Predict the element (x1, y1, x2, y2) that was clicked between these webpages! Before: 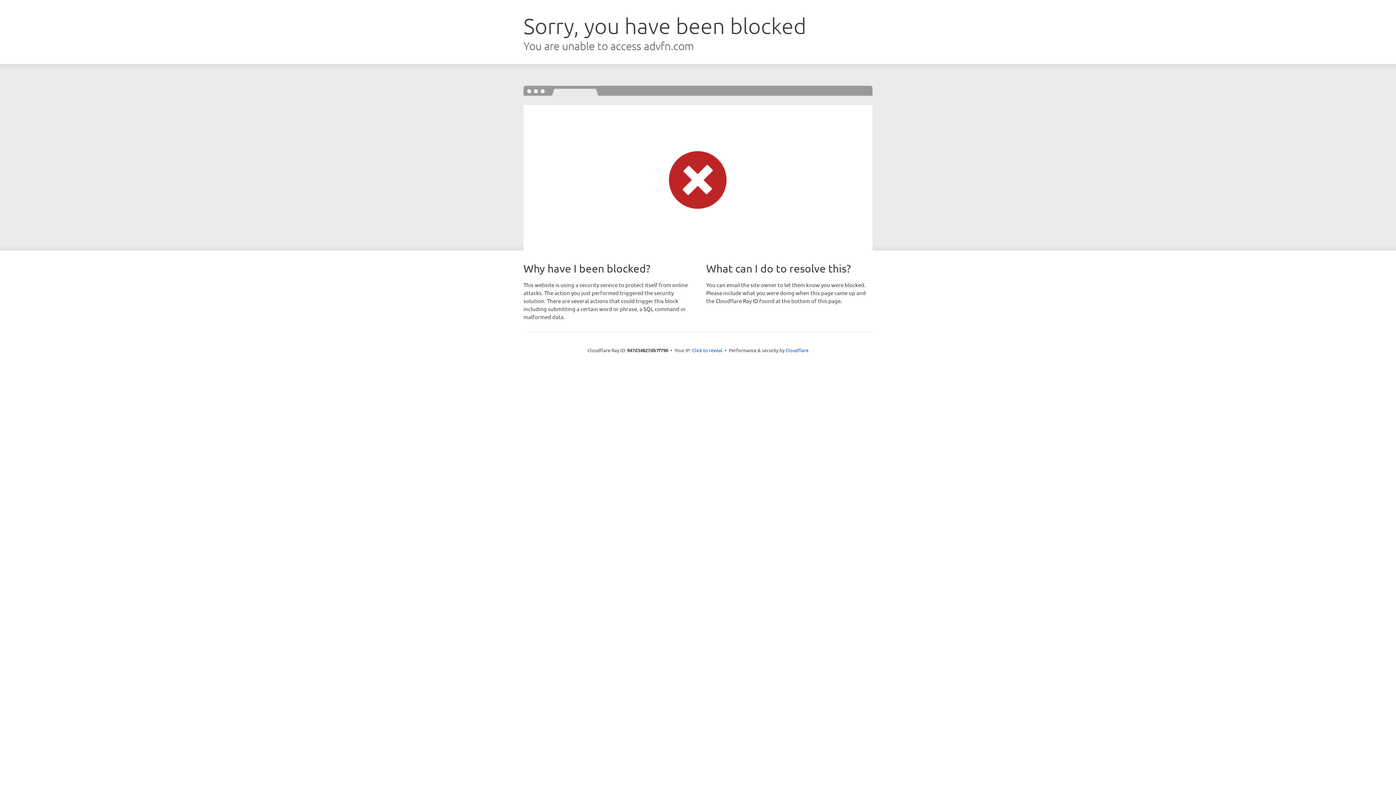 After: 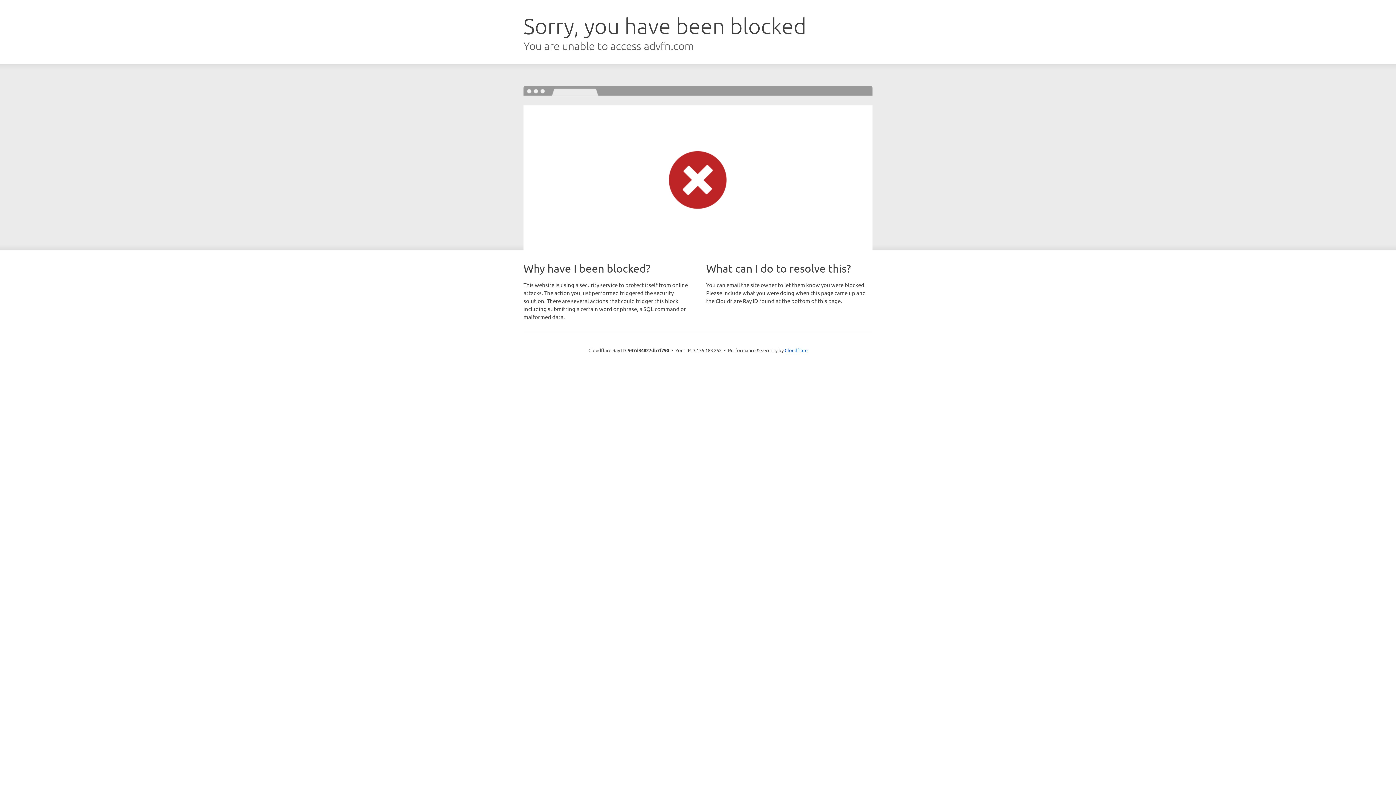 Action: bbox: (692, 346, 722, 353) label: Click to reveal